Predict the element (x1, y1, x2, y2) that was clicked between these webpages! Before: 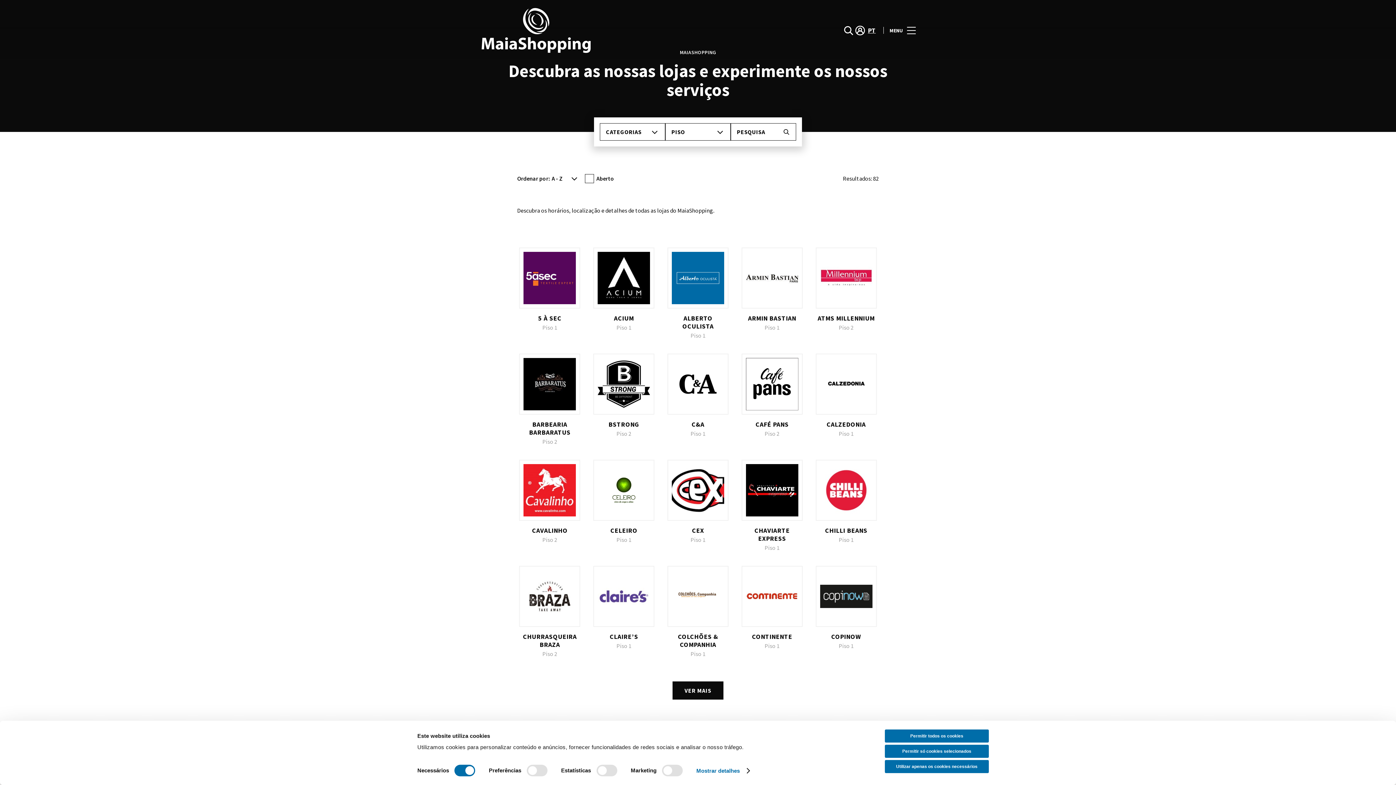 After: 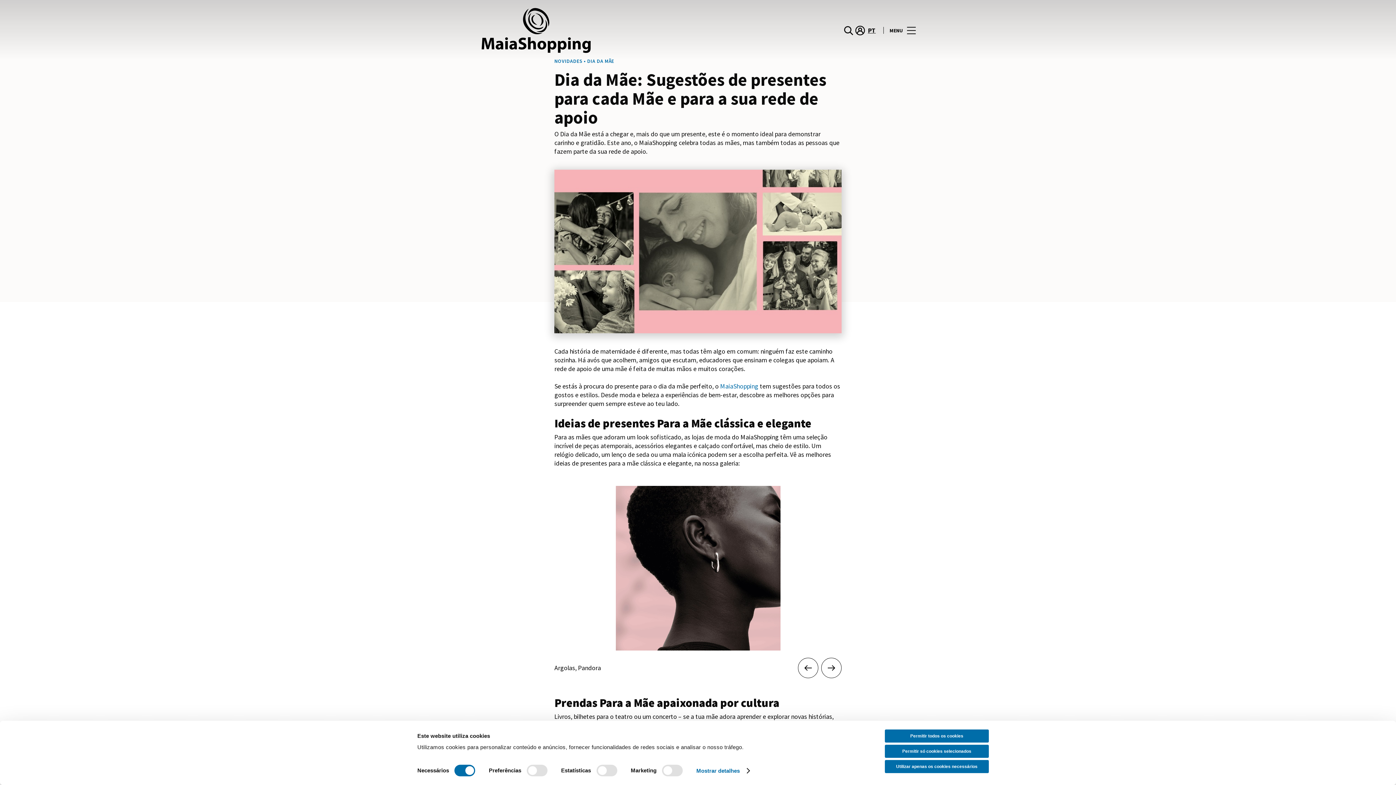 Action: label: DIA DA MÃE
Dia da Mãe: Sugestões de presentes para cada Mãe e para a sua rede de apoio
O Dia da Mãe está a chegar e, mais do que um presente, este é o momento ideal para demonstrar…
Saber mais bbox: (781, 578, 881, 713)